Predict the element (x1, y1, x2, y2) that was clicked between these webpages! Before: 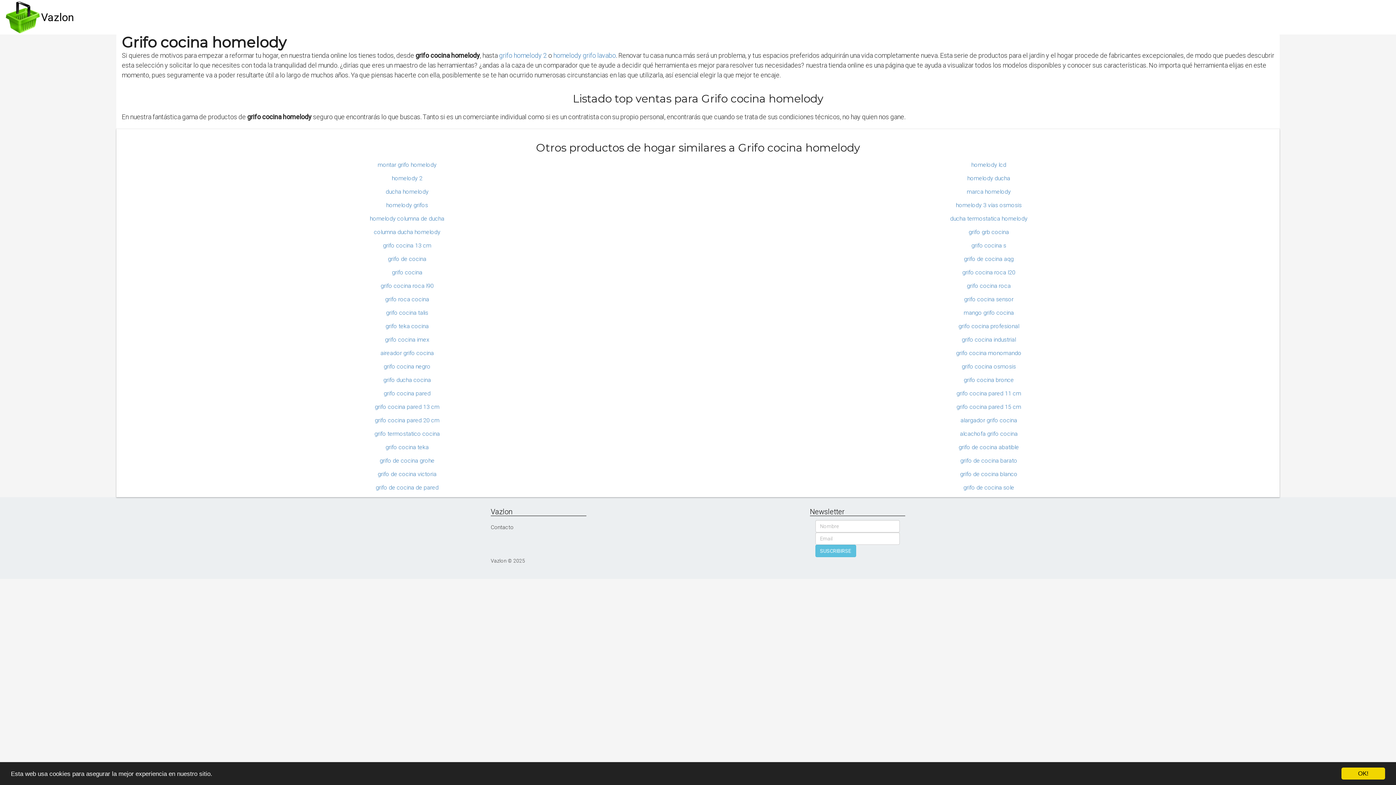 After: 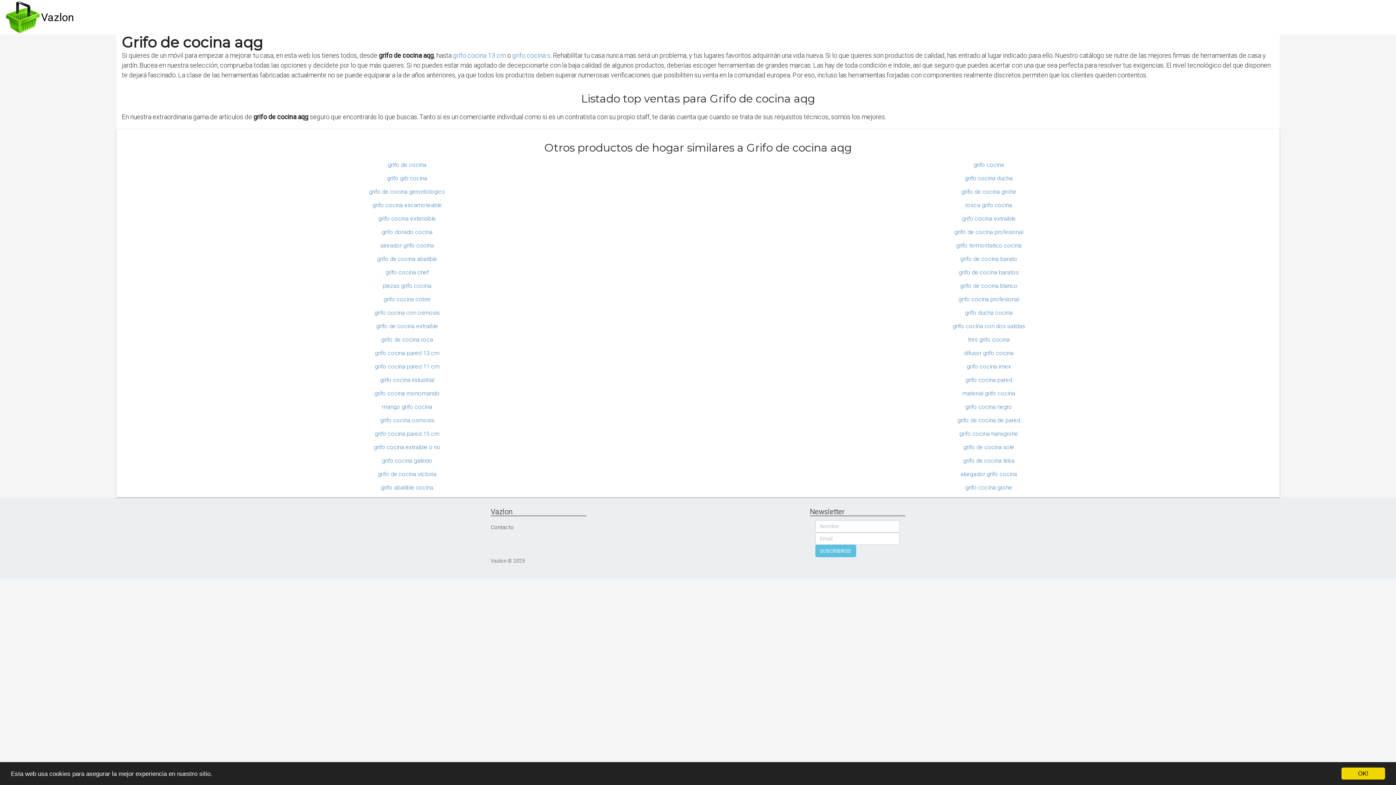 Action: bbox: (698, 255, 1279, 268) label: grifo de cocina aqg